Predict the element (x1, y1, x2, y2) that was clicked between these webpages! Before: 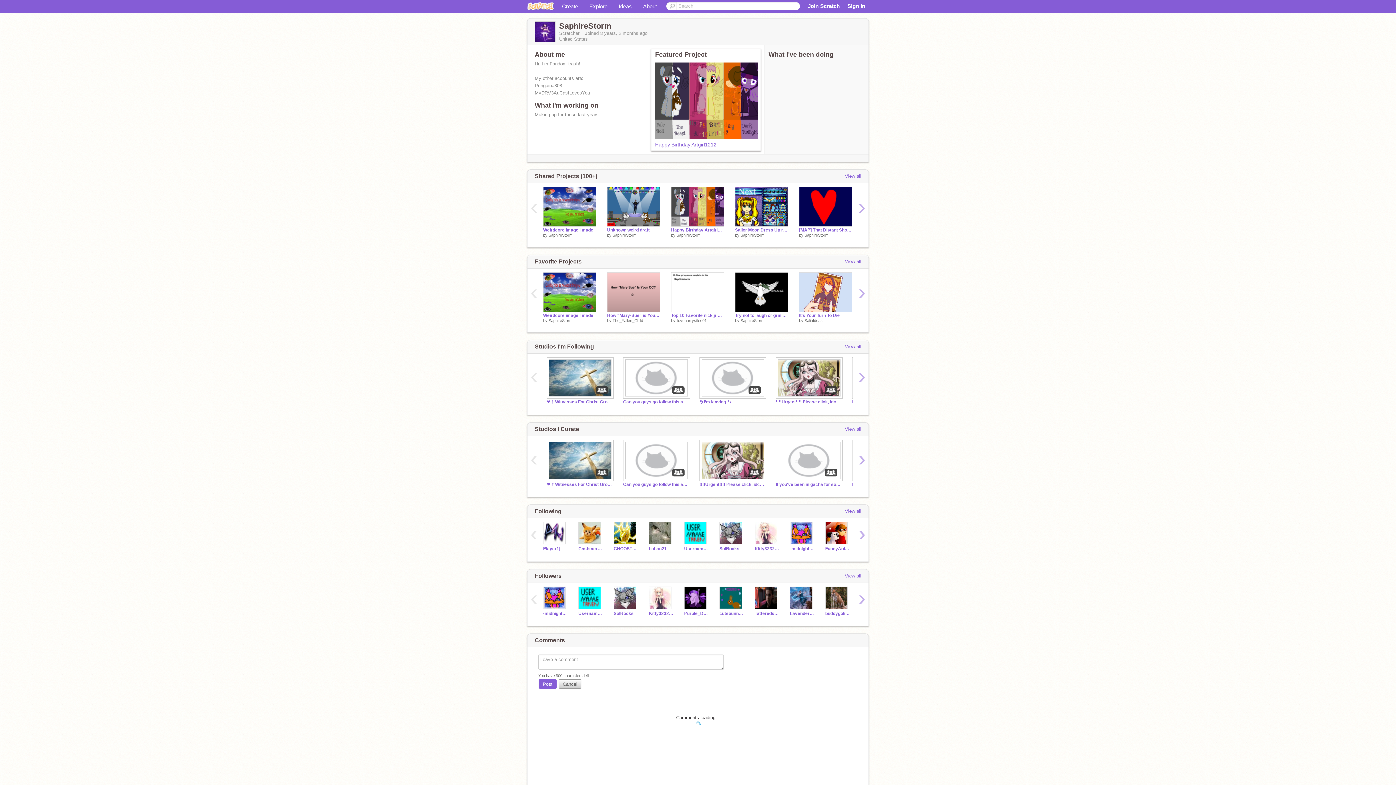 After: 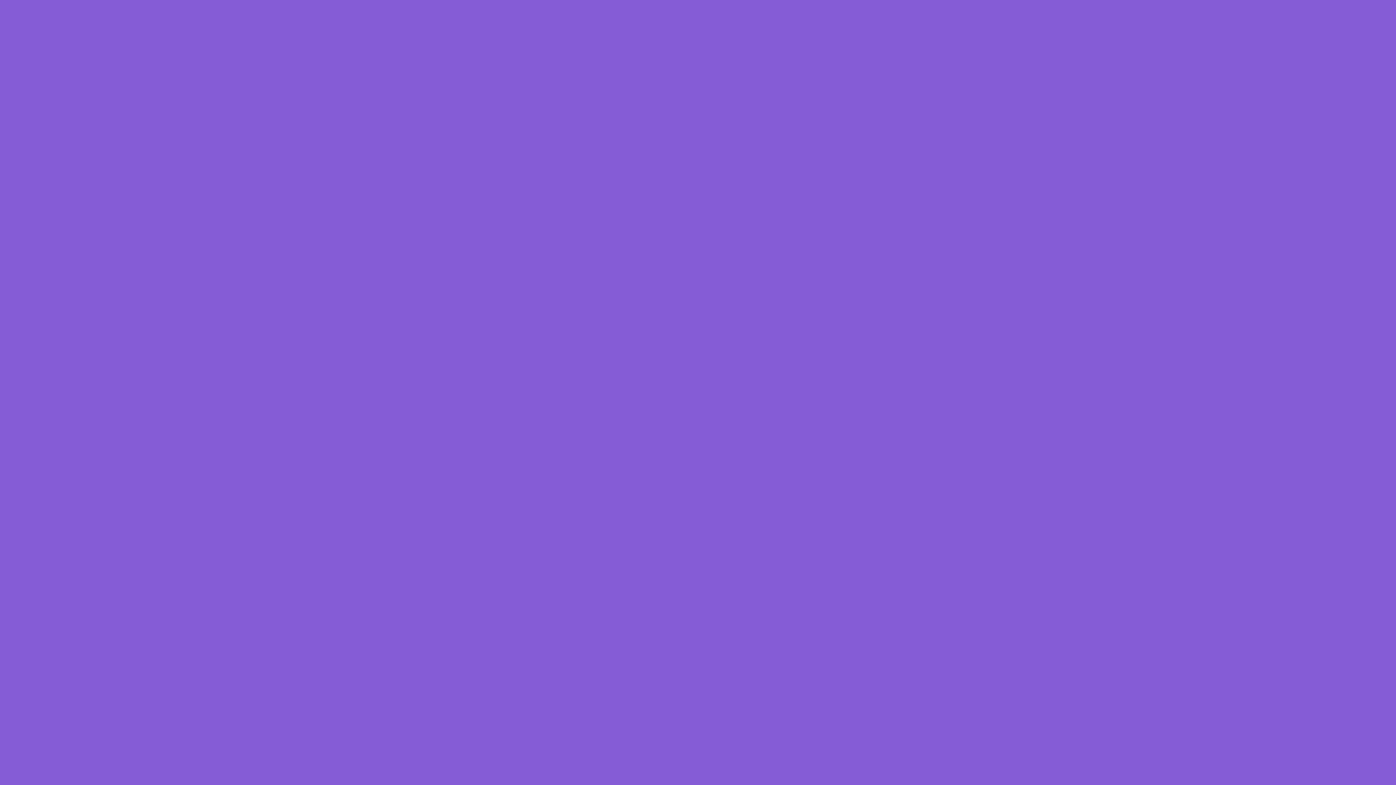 Action: bbox: (543, 272, 596, 312)